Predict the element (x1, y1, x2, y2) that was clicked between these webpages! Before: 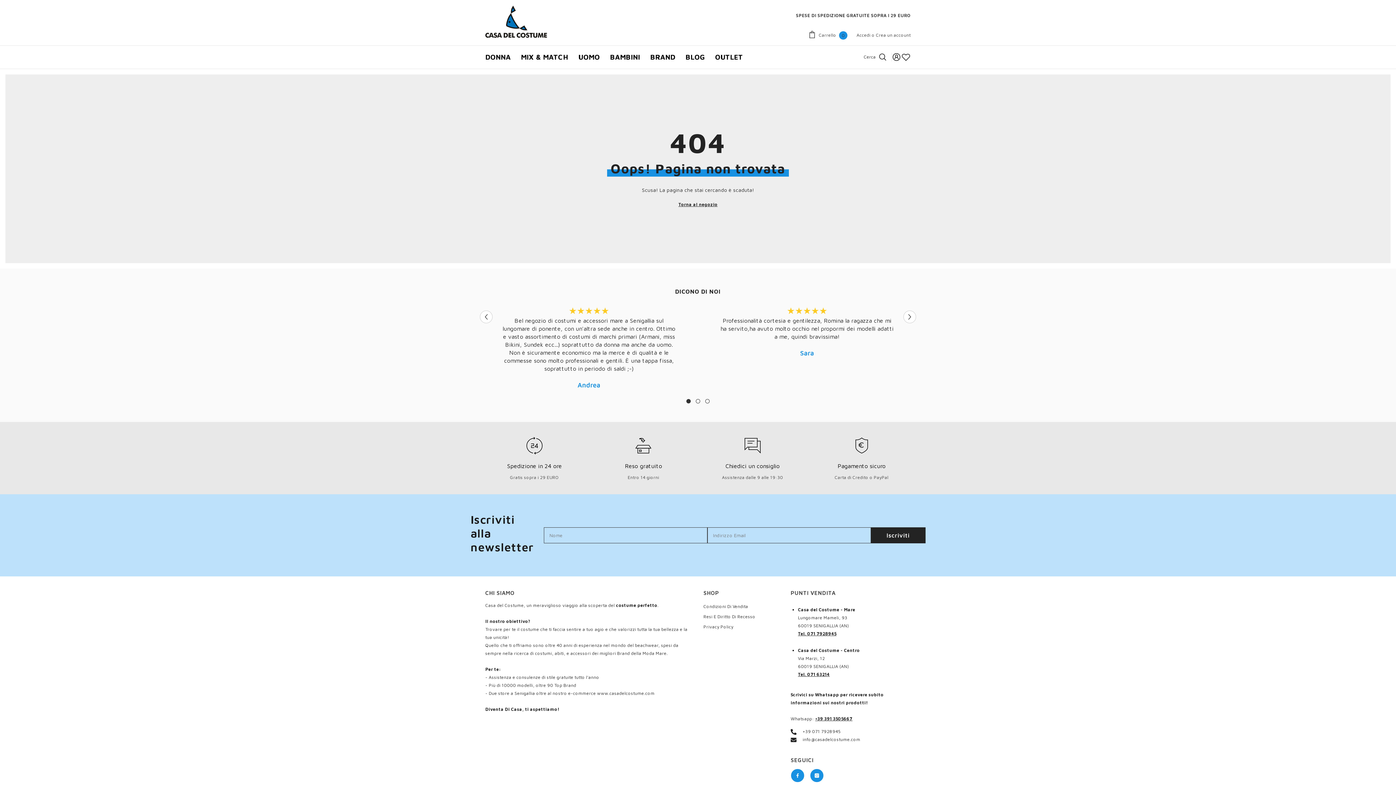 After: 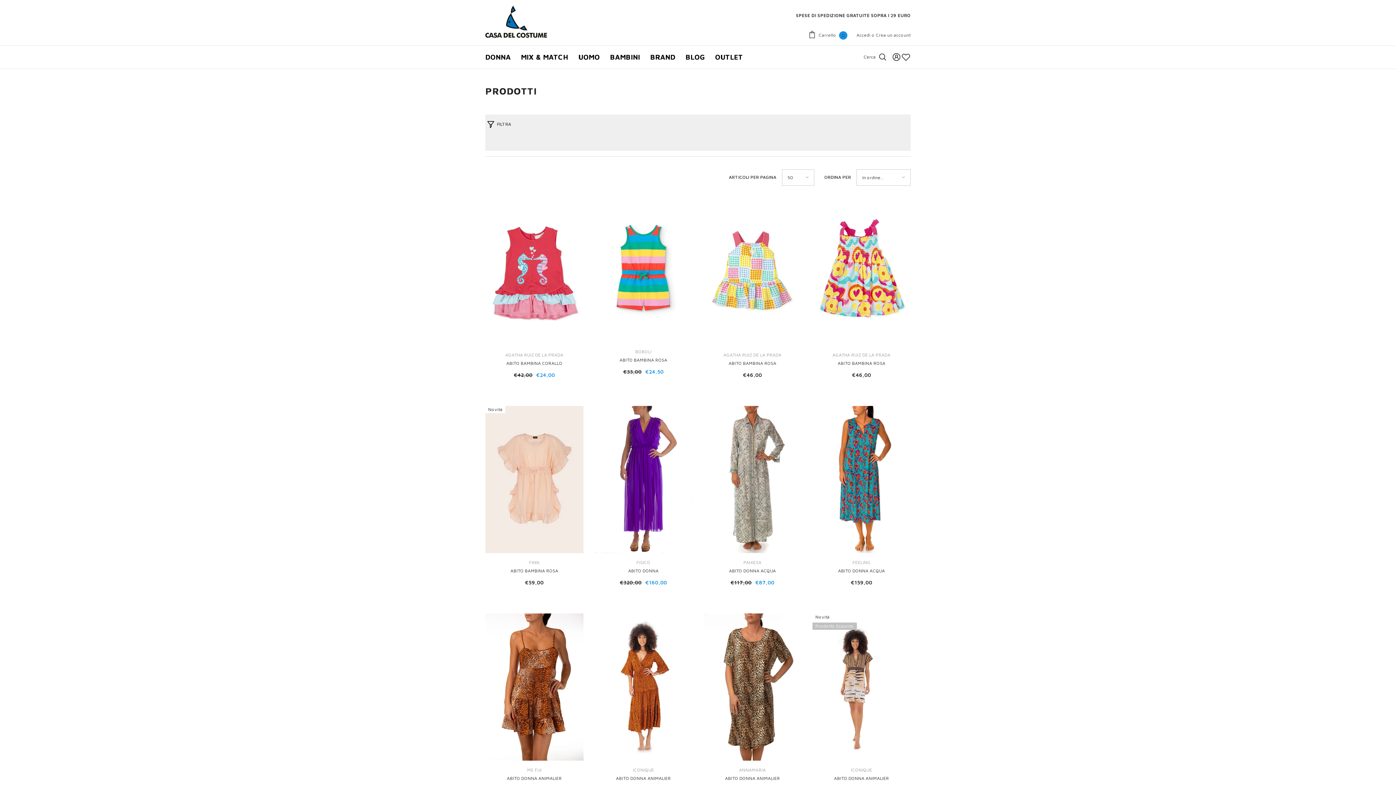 Action: label: Torna al negozio bbox: (678, 200, 717, 208)